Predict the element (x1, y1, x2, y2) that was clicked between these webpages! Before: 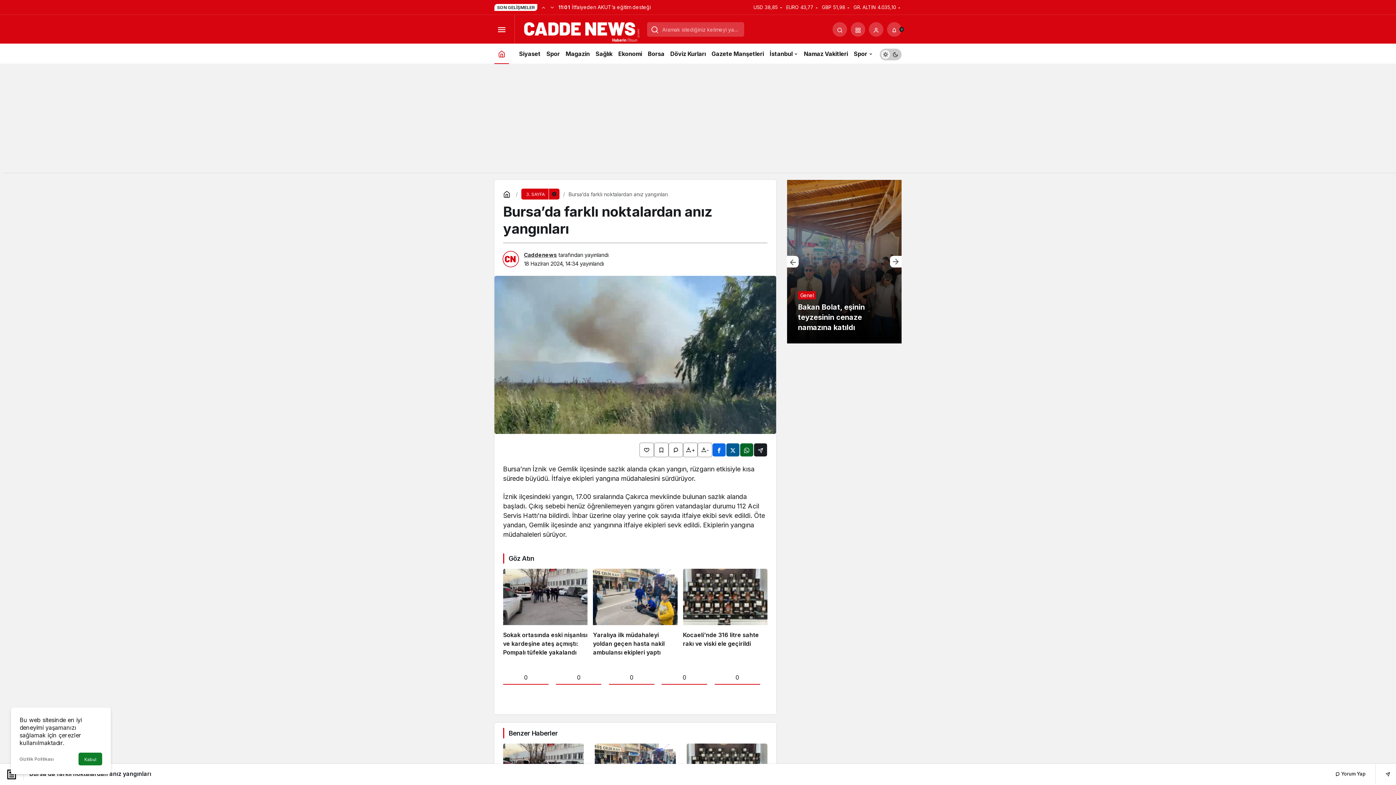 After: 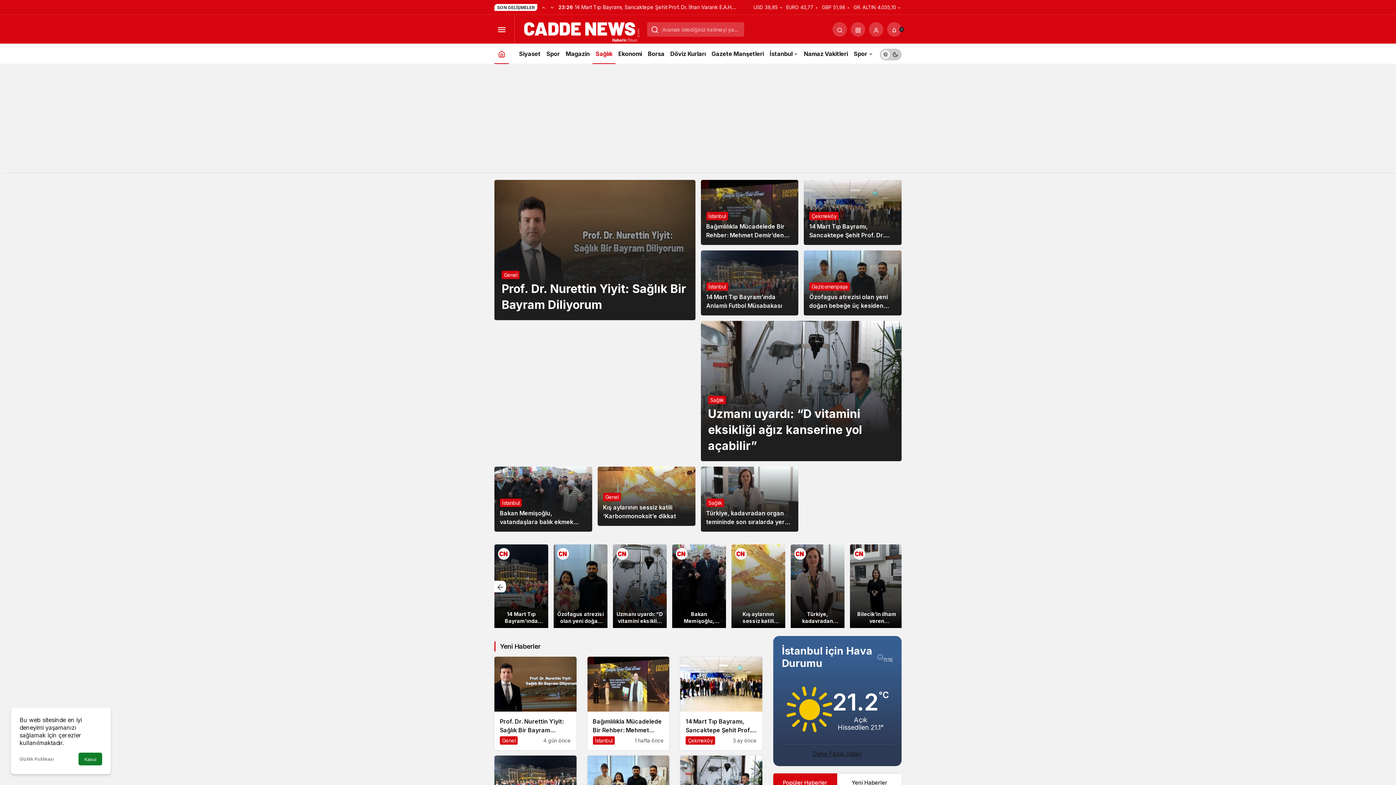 Action: label: Sağlık bbox: (592, 43, 615, 63)